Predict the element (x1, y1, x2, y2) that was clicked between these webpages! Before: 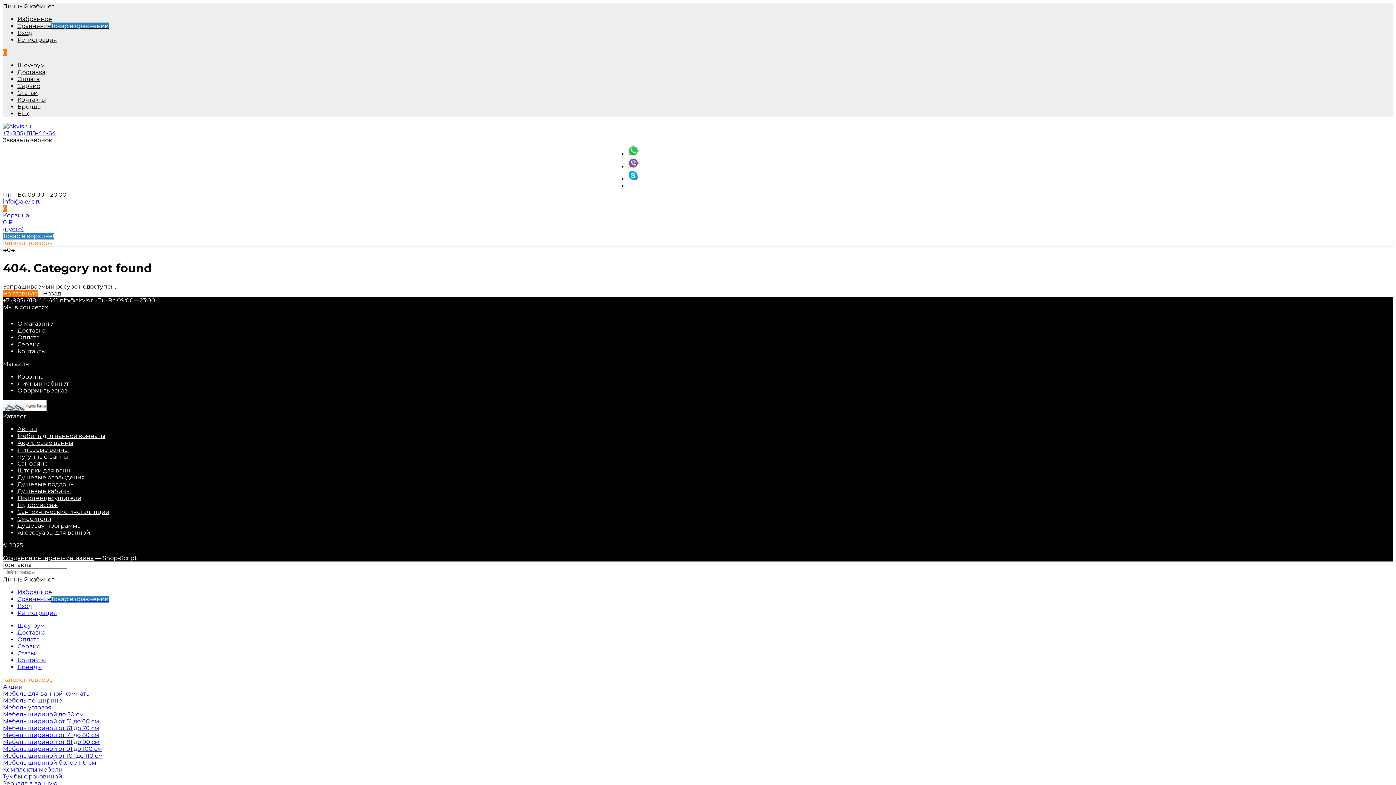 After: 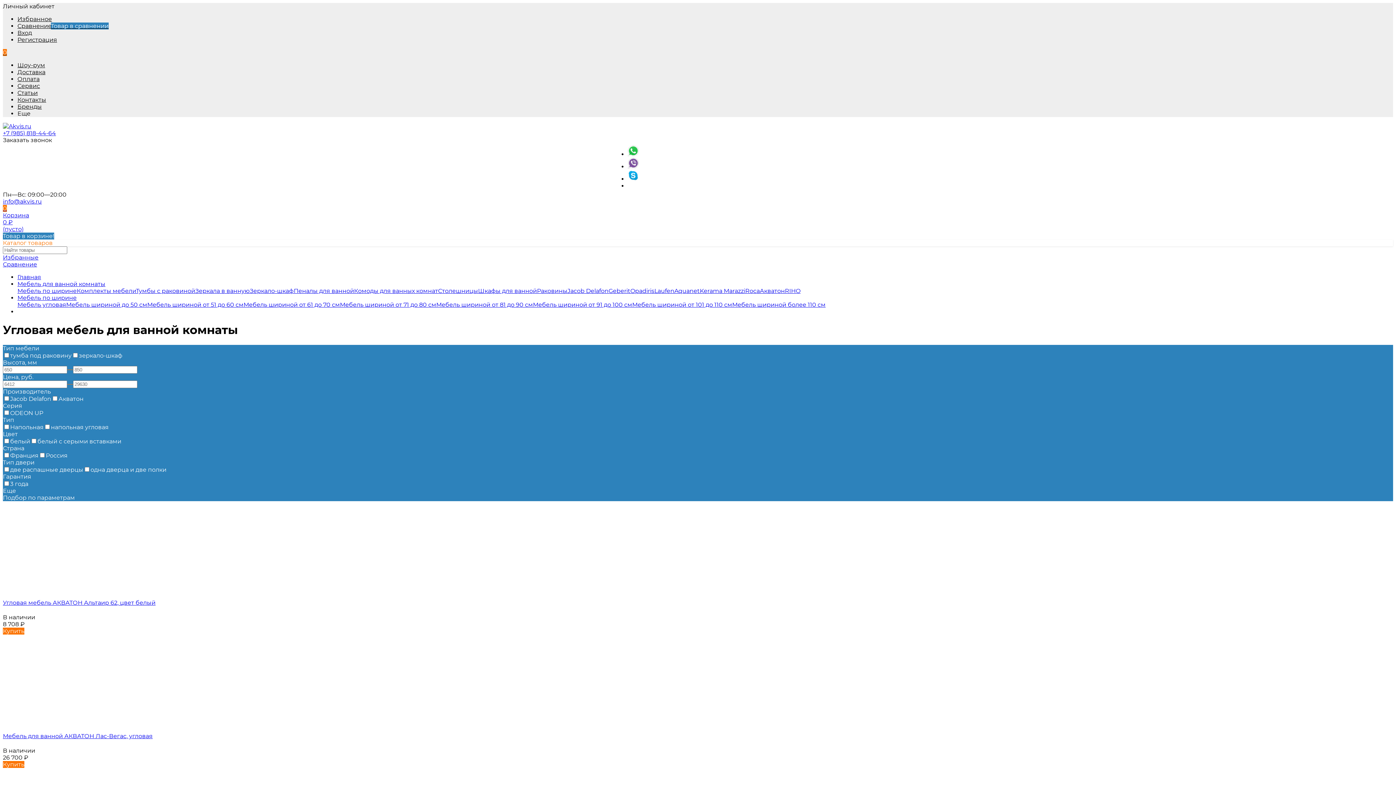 Action: bbox: (2, 704, 51, 711) label: Мебель угловая